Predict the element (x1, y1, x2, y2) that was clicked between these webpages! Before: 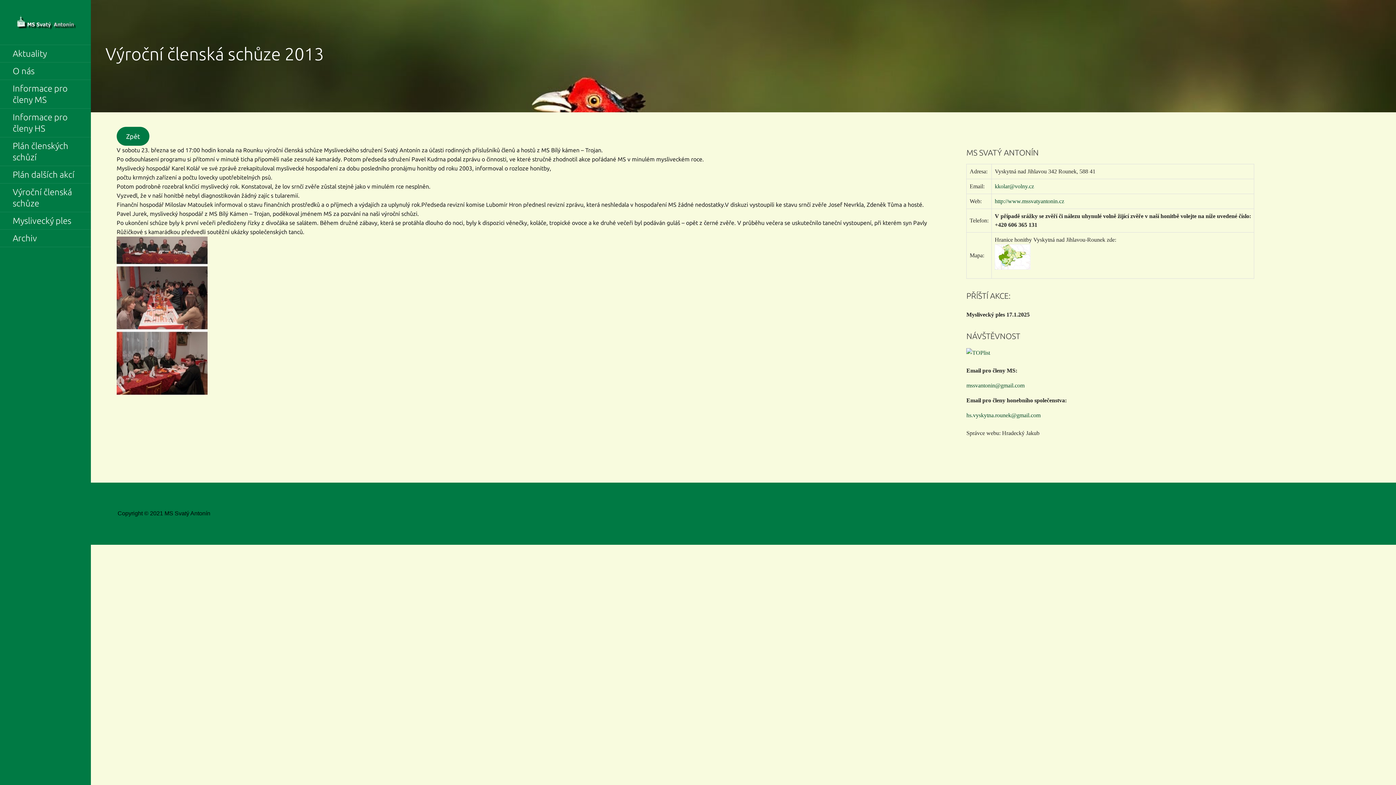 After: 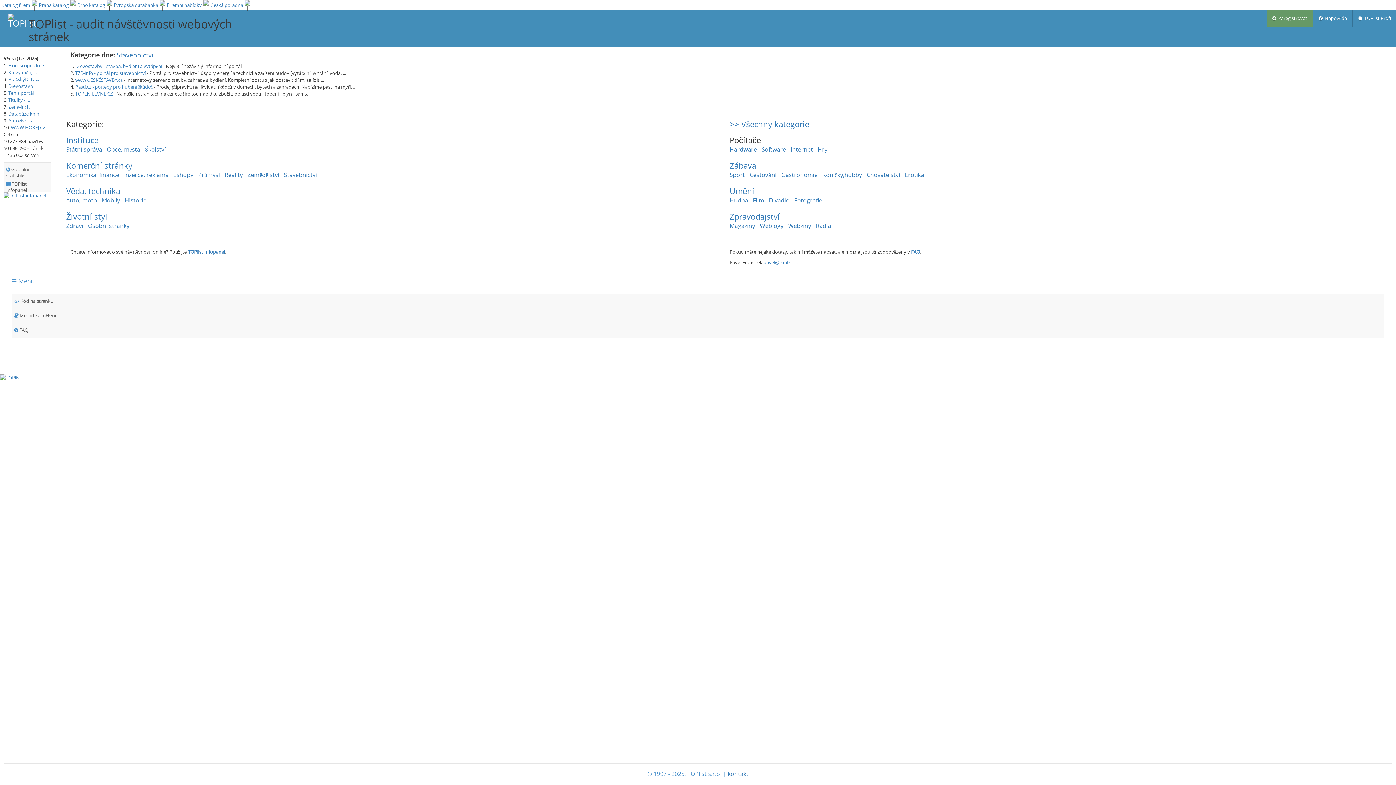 Action: bbox: (966, 349, 998, 355)